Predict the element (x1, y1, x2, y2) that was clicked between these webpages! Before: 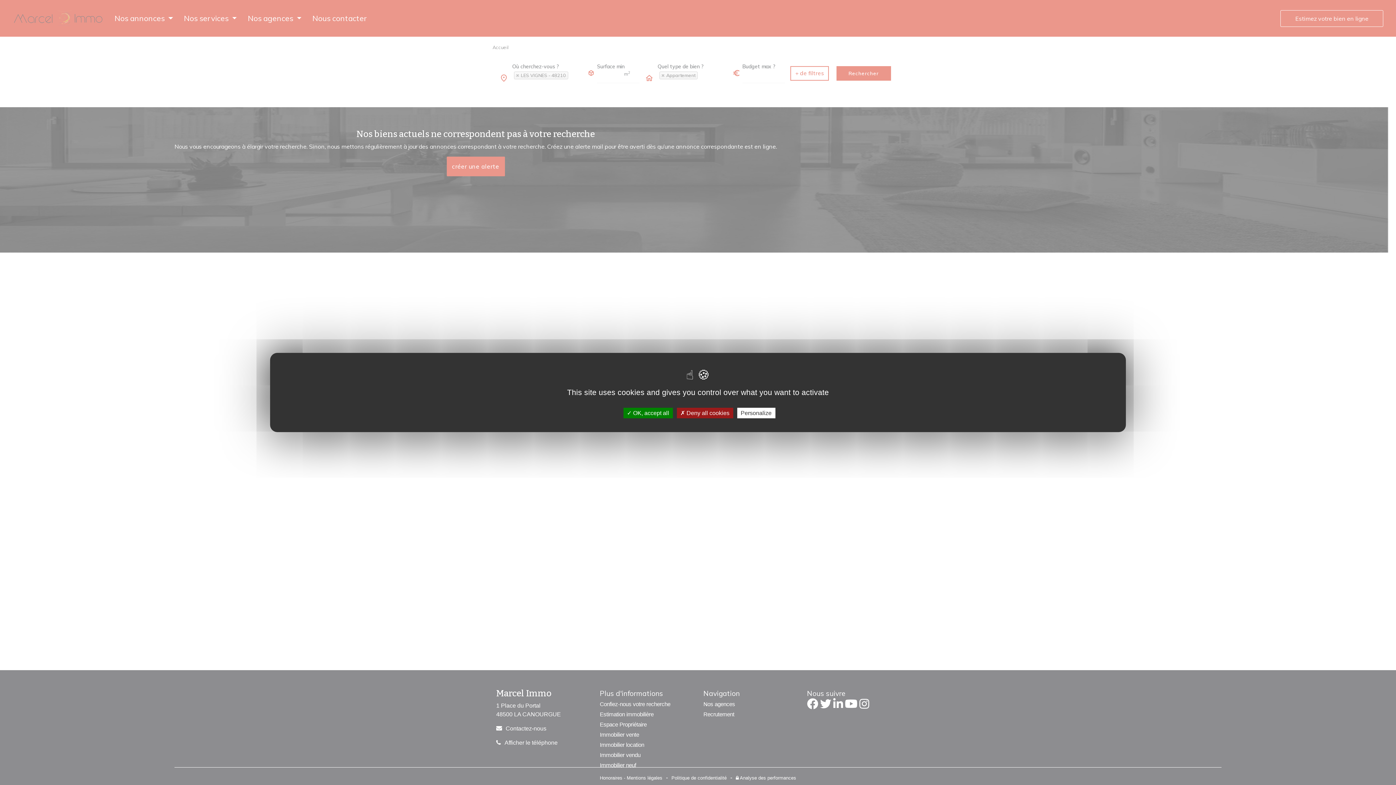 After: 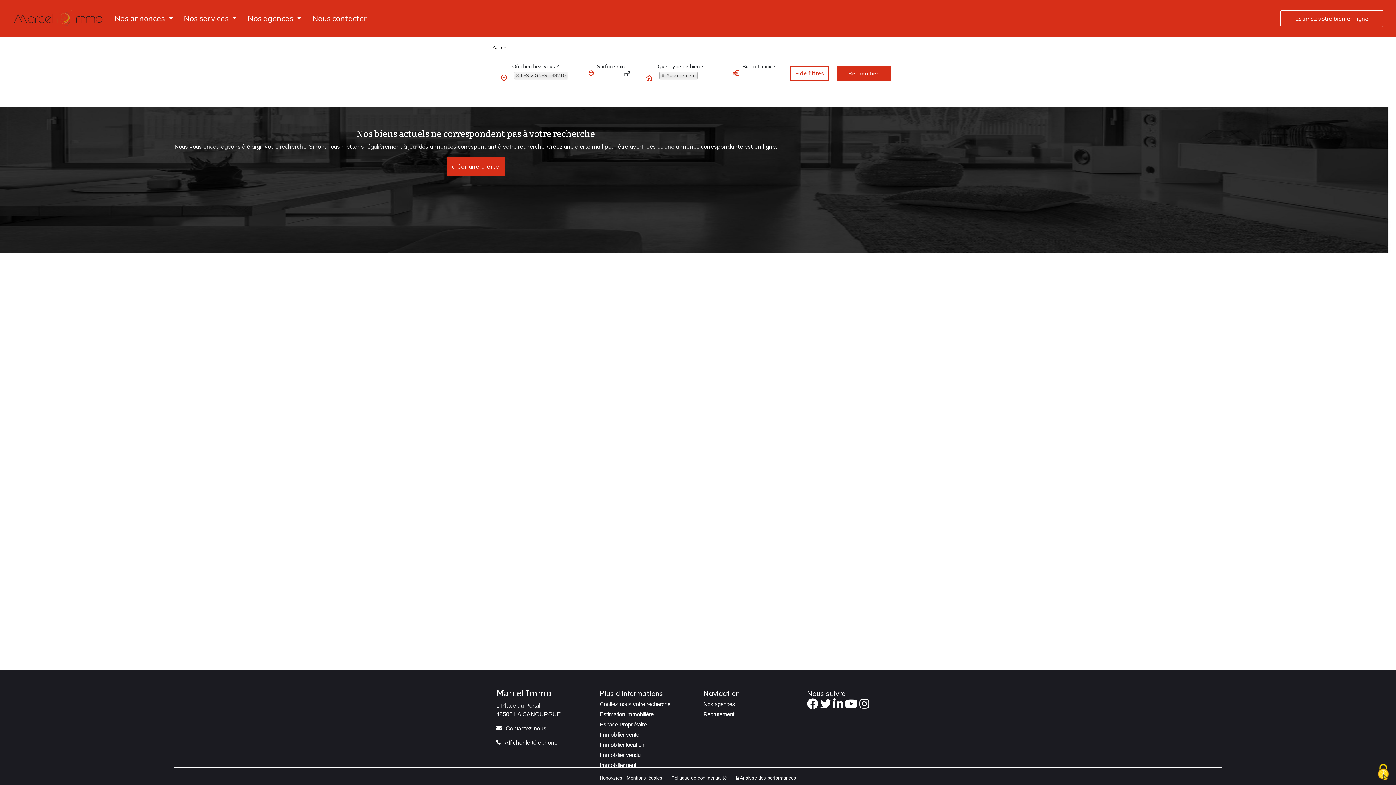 Action: bbox: (623, 408, 672, 418) label:  OK, accept all